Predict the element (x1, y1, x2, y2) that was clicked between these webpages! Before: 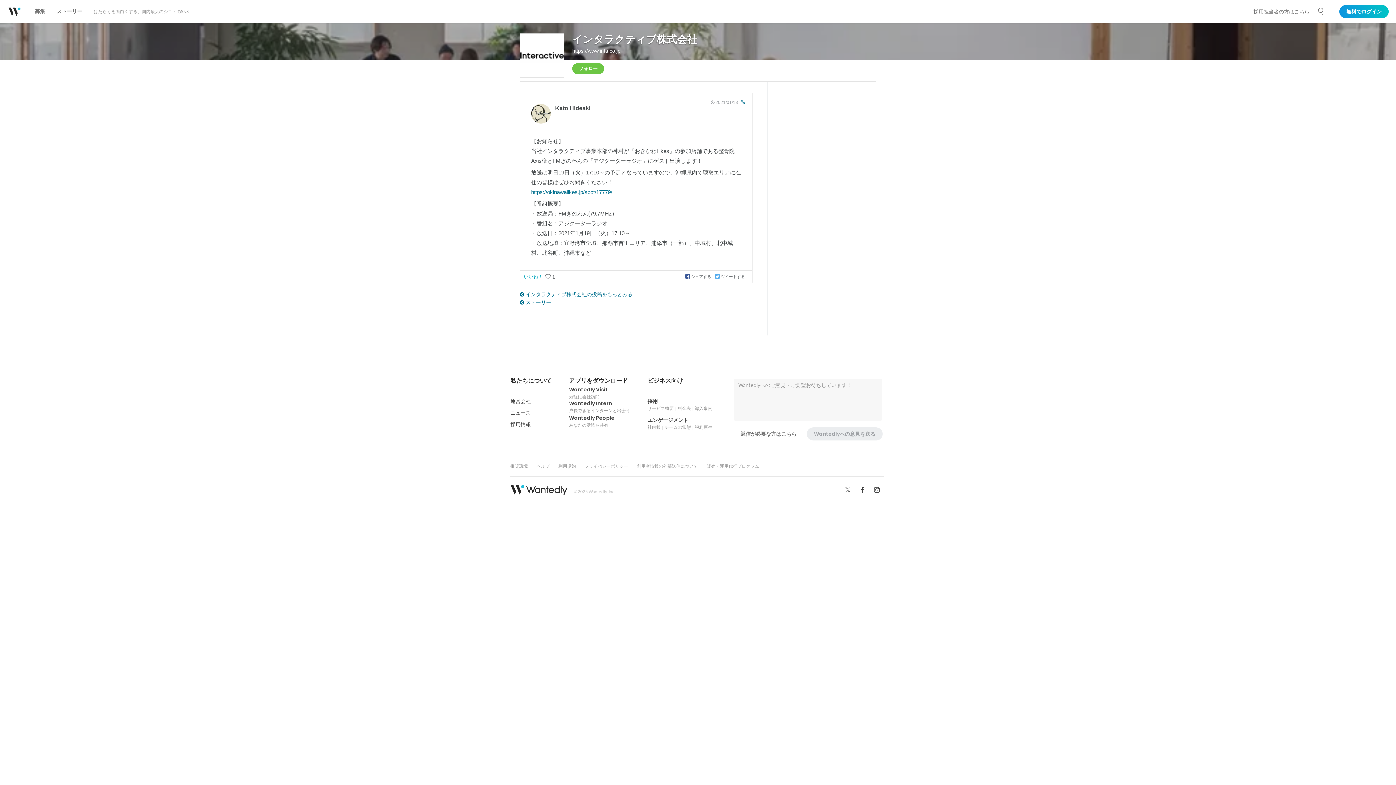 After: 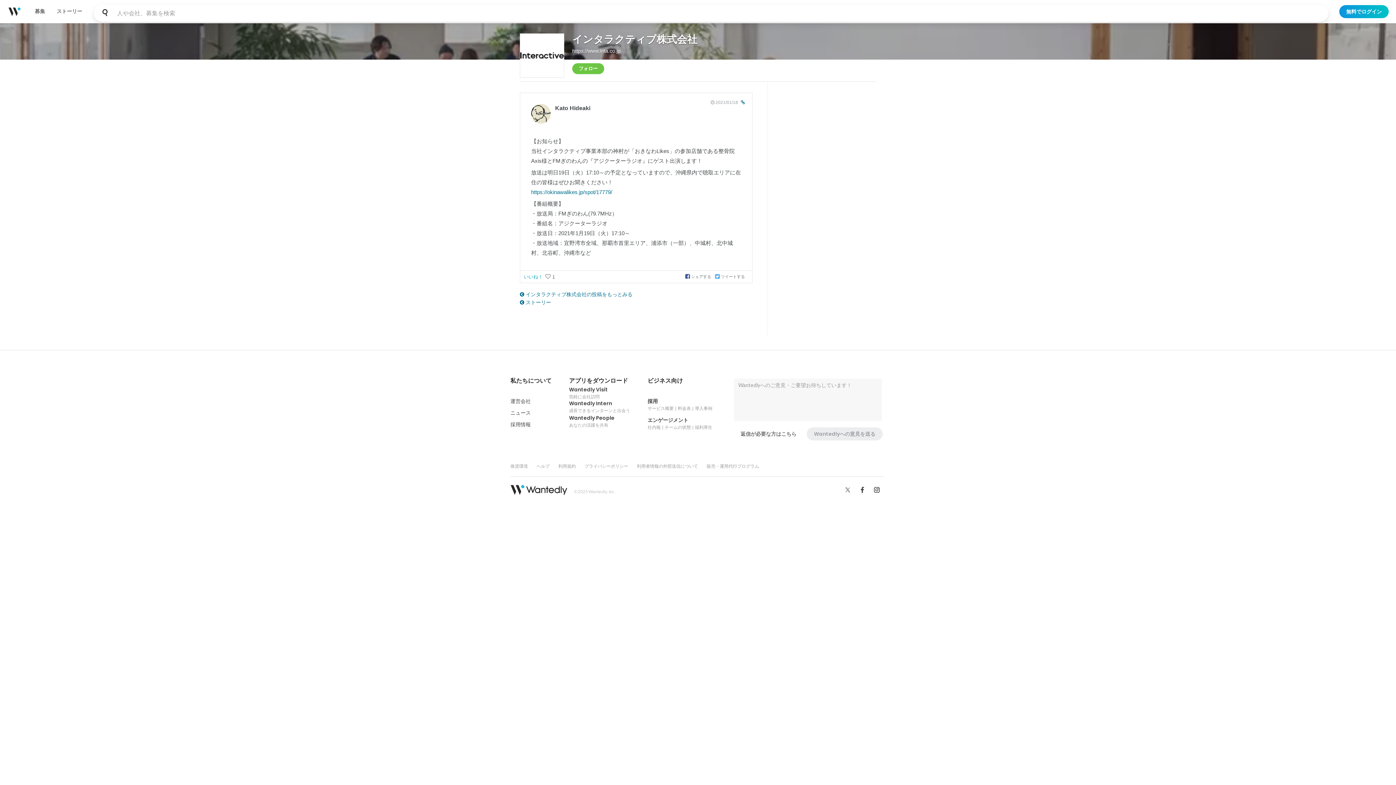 Action: label: 人や会社、募集を検索 bbox: (1314, 4, 1328, 18)